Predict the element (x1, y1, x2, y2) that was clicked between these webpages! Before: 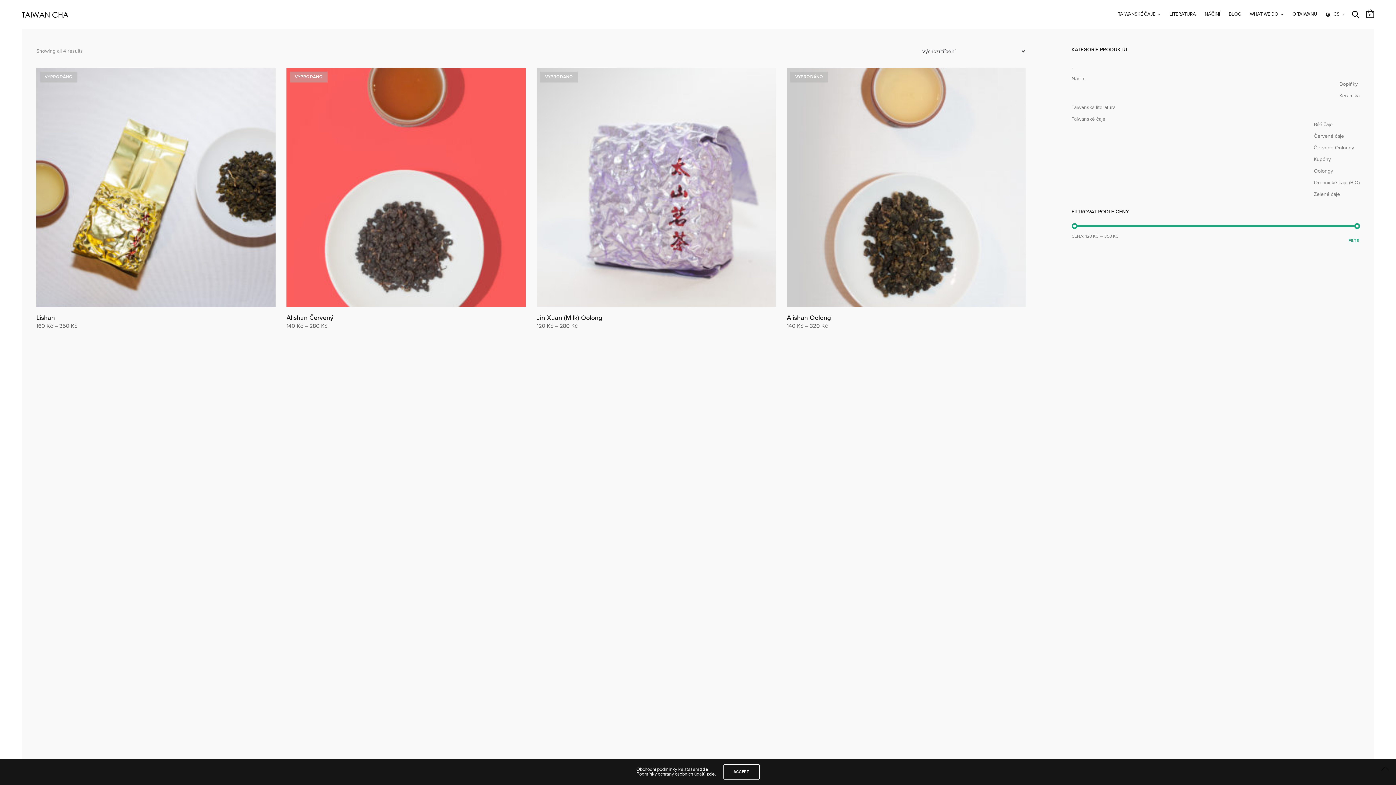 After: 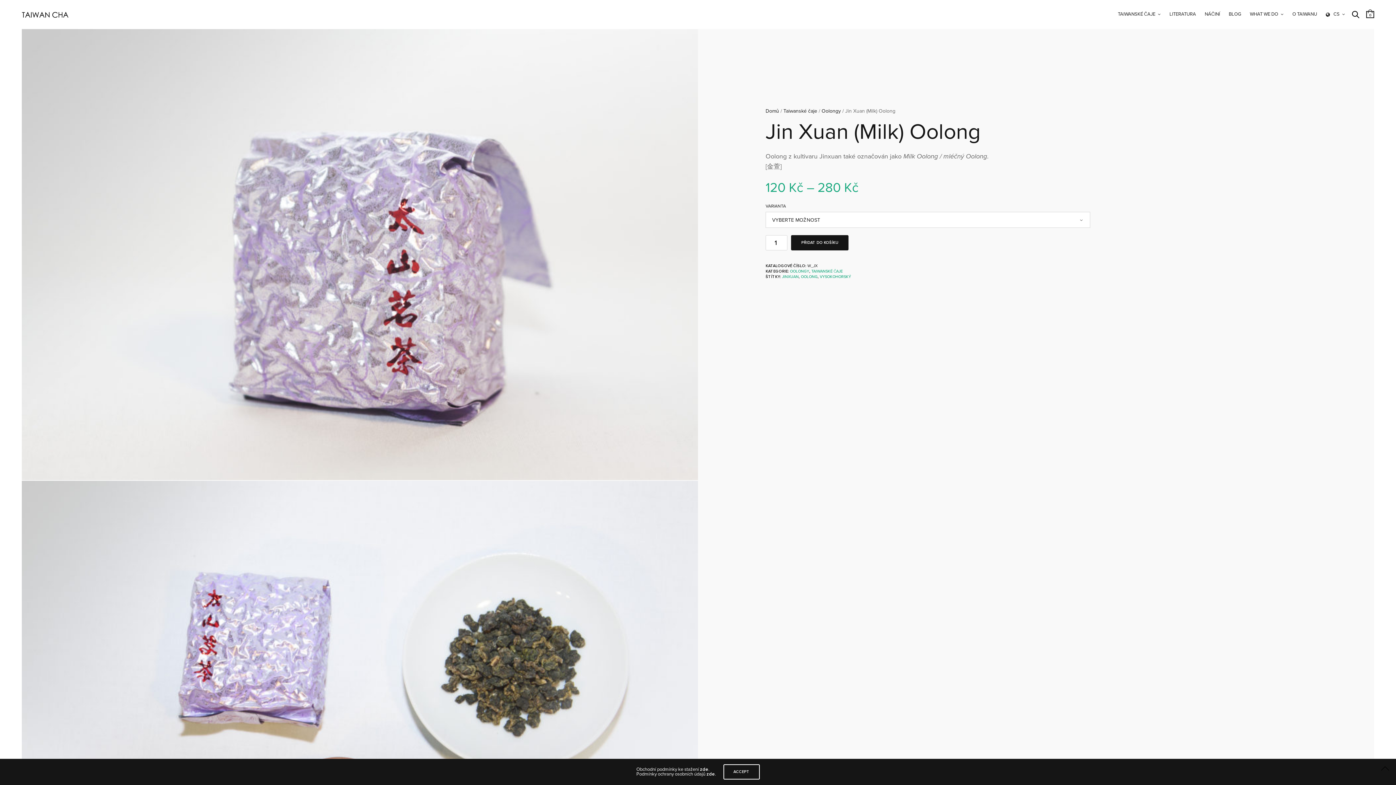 Action: bbox: (536, 68, 776, 307)